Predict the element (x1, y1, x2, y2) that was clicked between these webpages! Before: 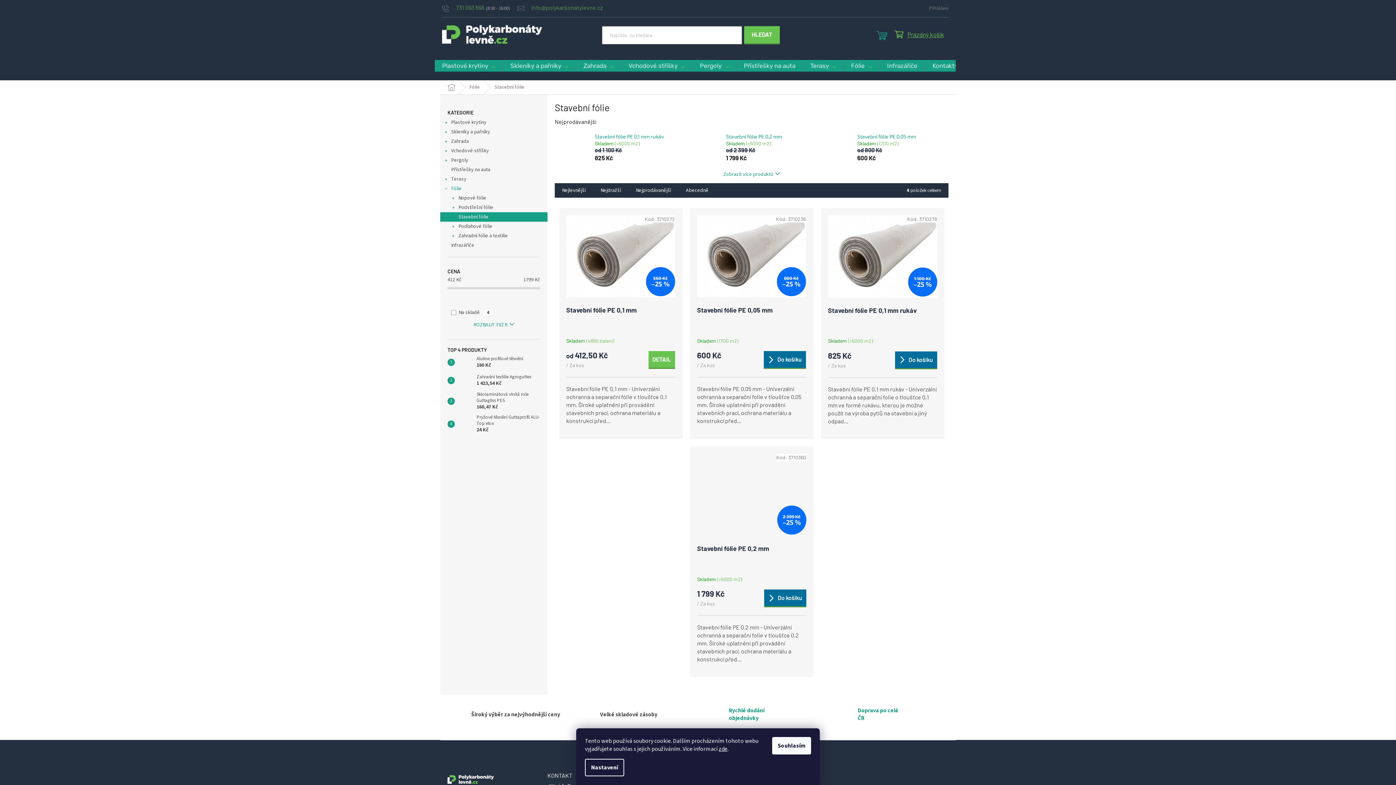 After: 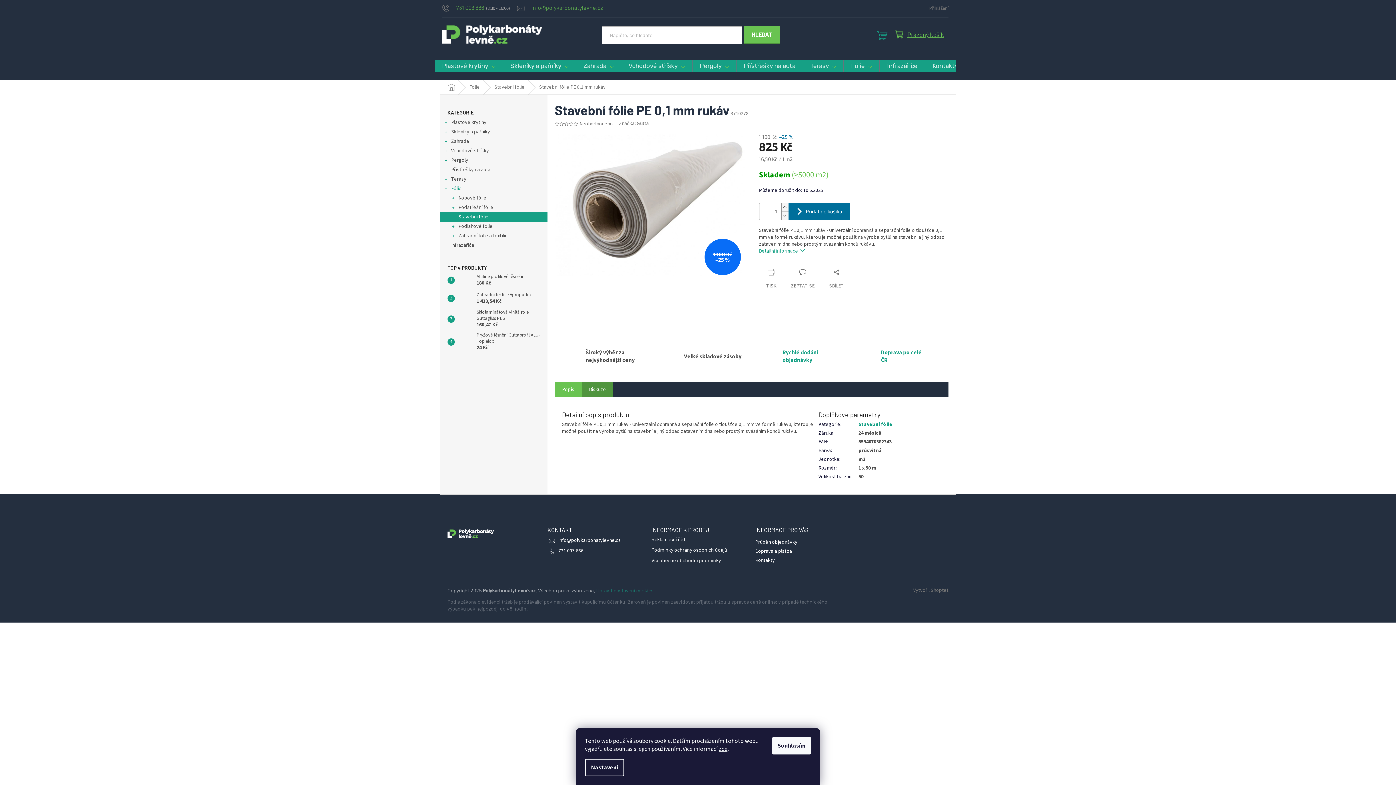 Action: bbox: (828, 306, 936, 334) label: Stavební fólie PE 0,1 mm rukáv